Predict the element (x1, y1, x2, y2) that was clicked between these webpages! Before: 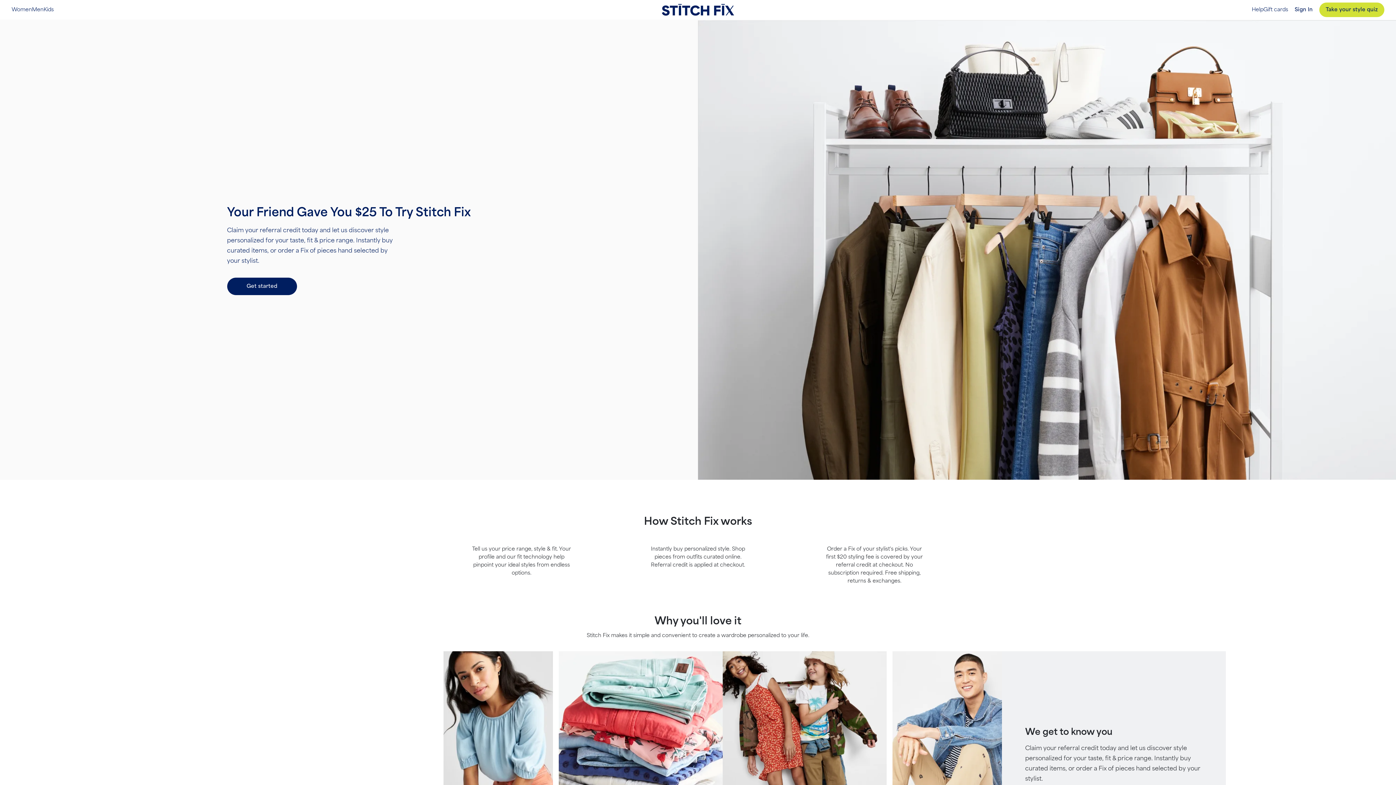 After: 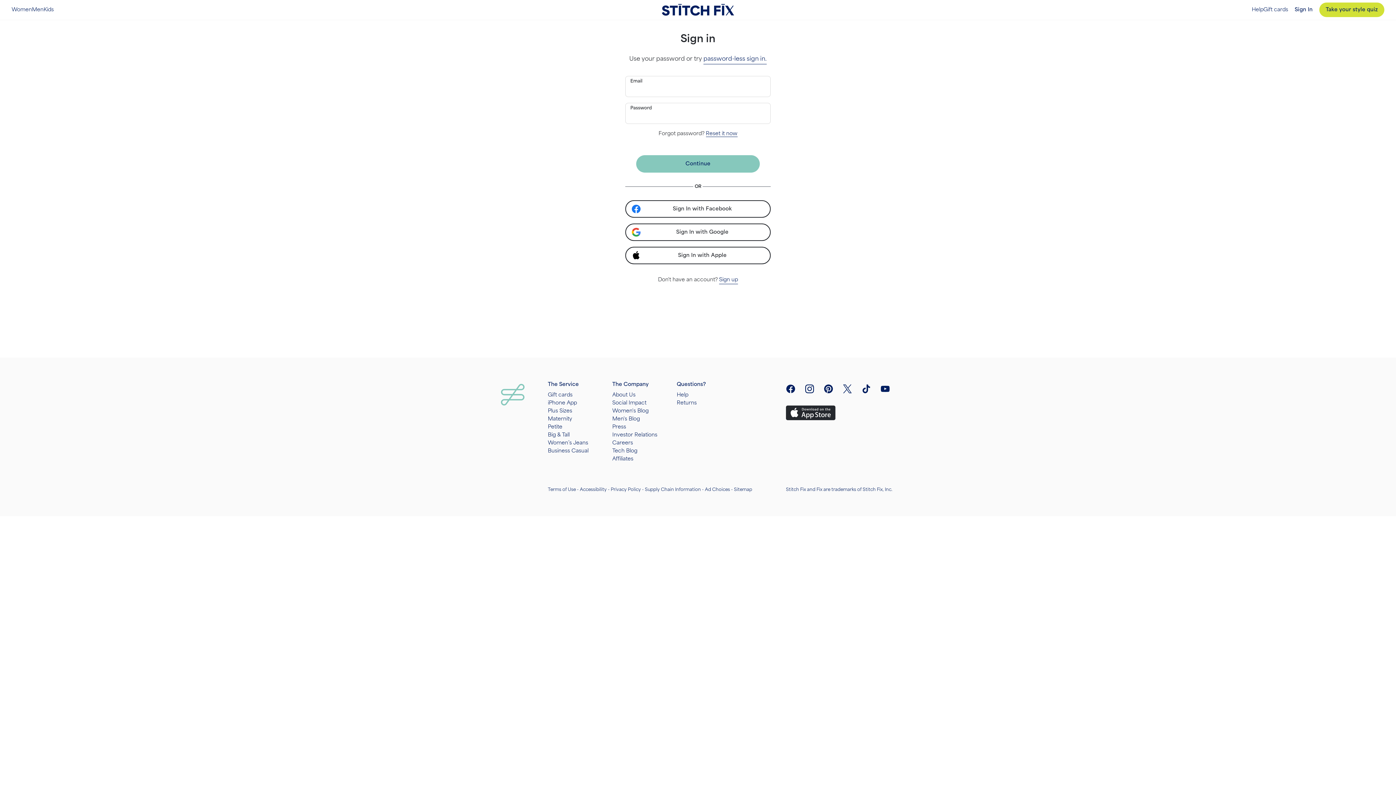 Action: bbox: (1291, 3, 1316, 16) label: Sign In